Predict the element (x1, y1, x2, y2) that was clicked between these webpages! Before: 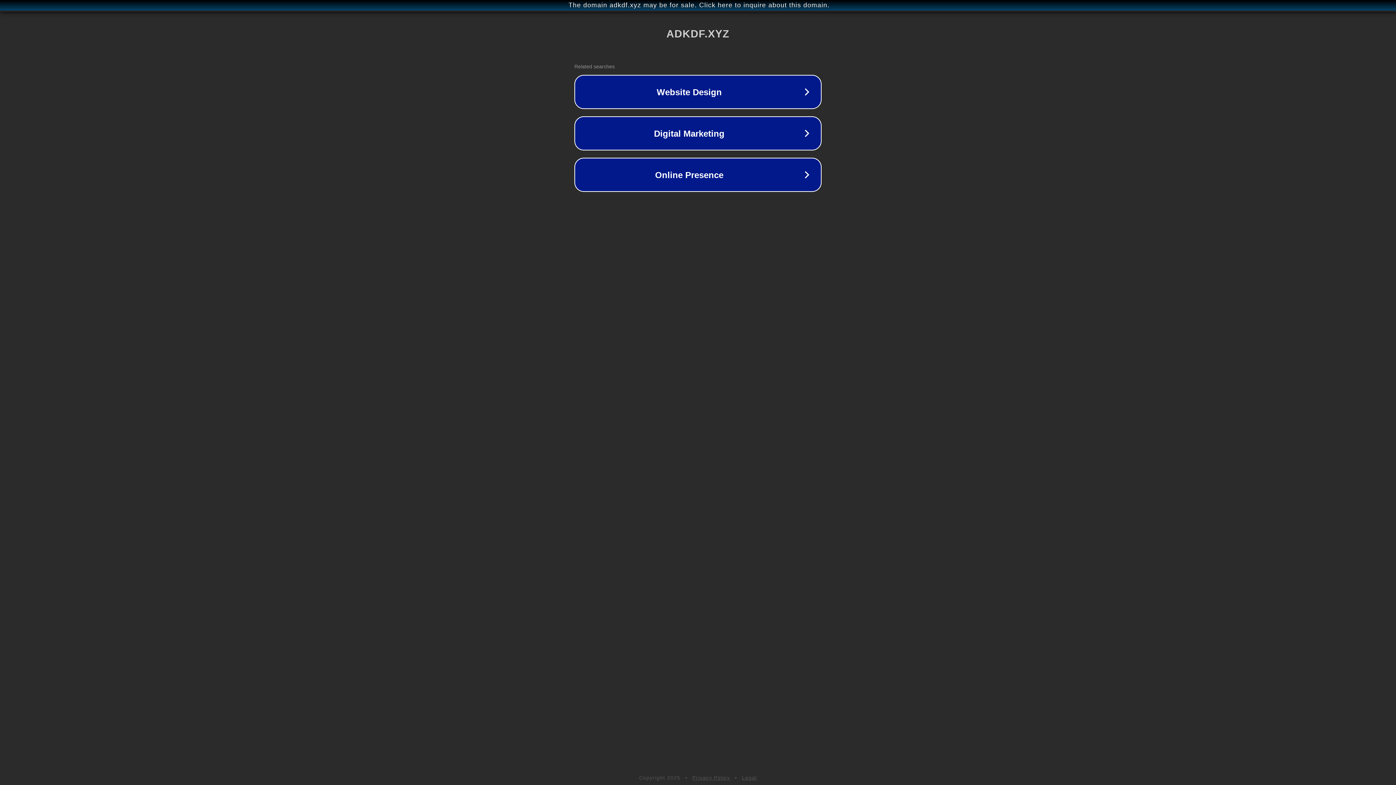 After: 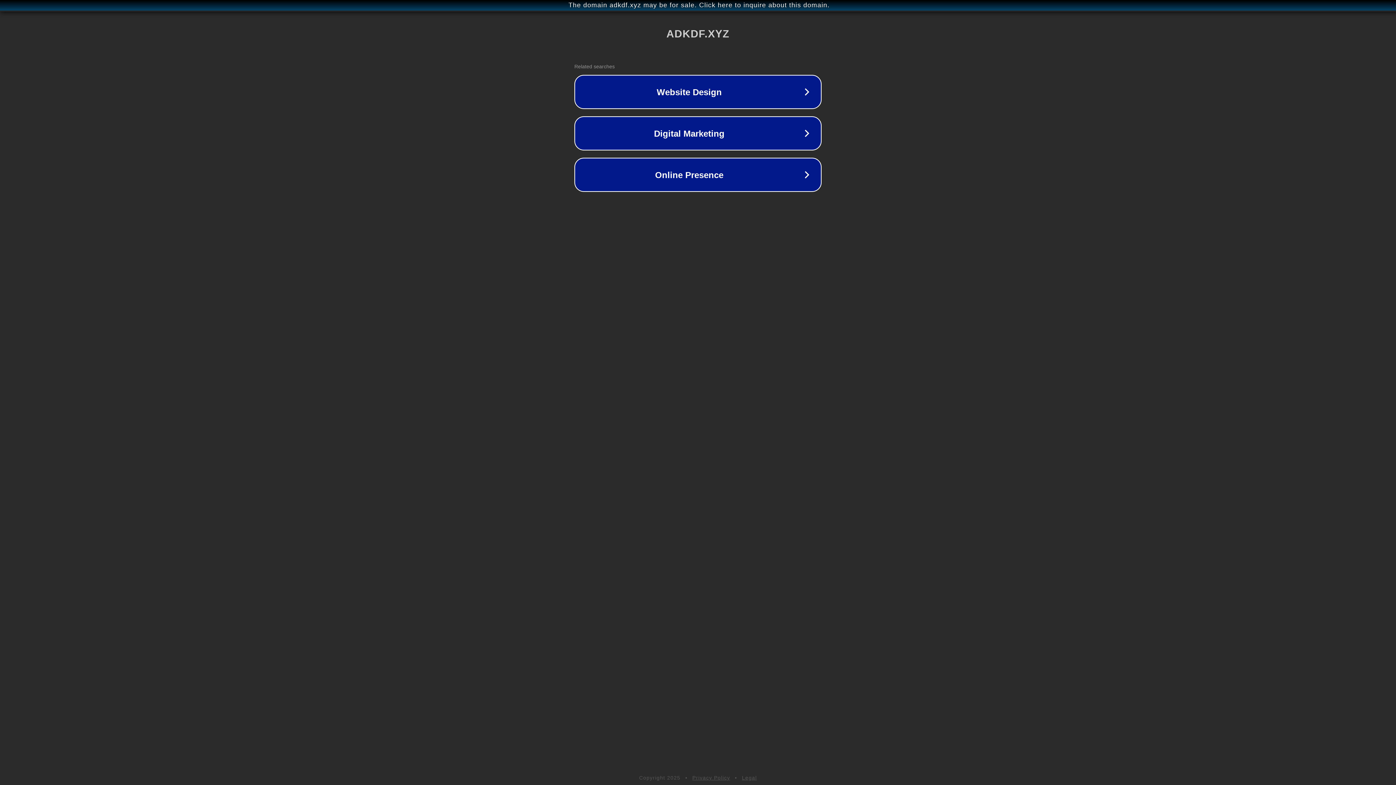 Action: label: Legal bbox: (742, 775, 757, 781)